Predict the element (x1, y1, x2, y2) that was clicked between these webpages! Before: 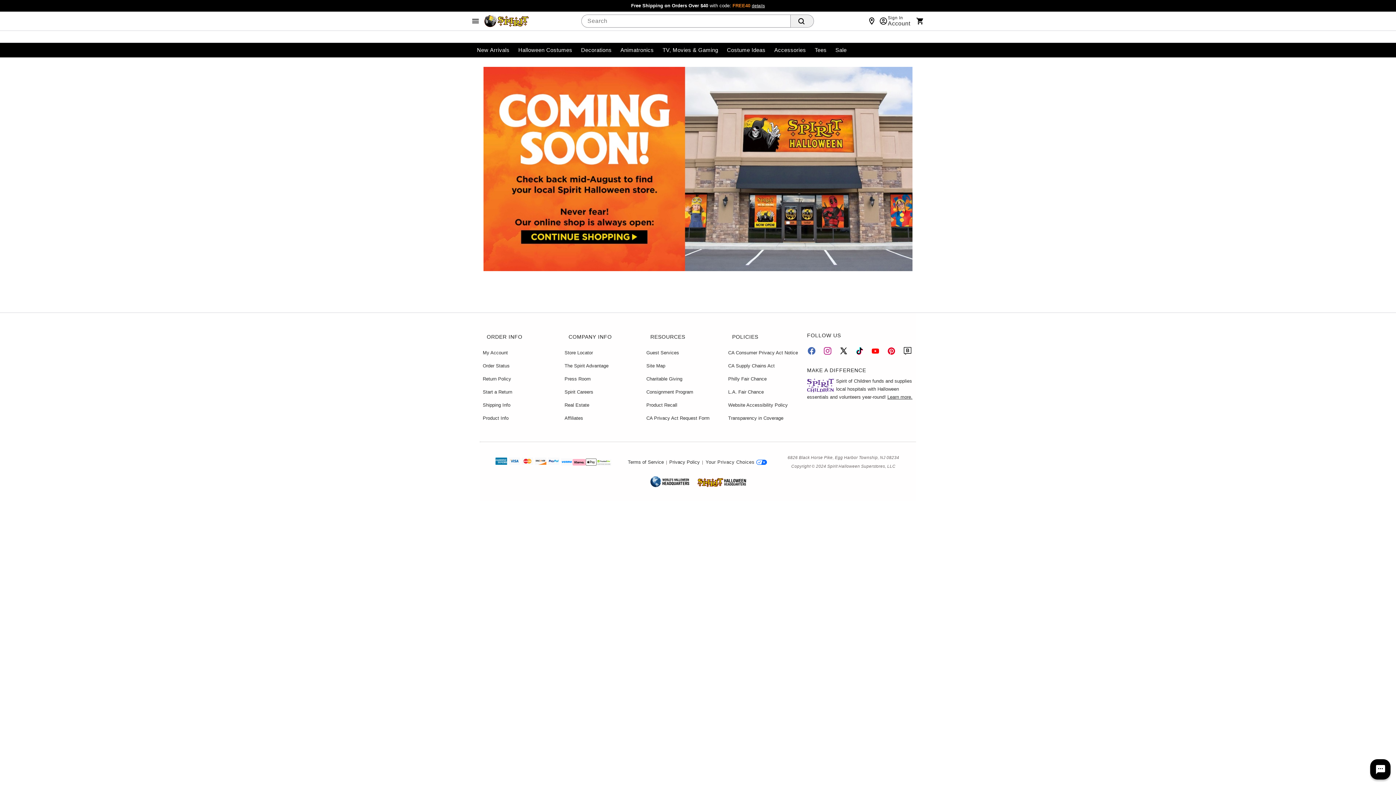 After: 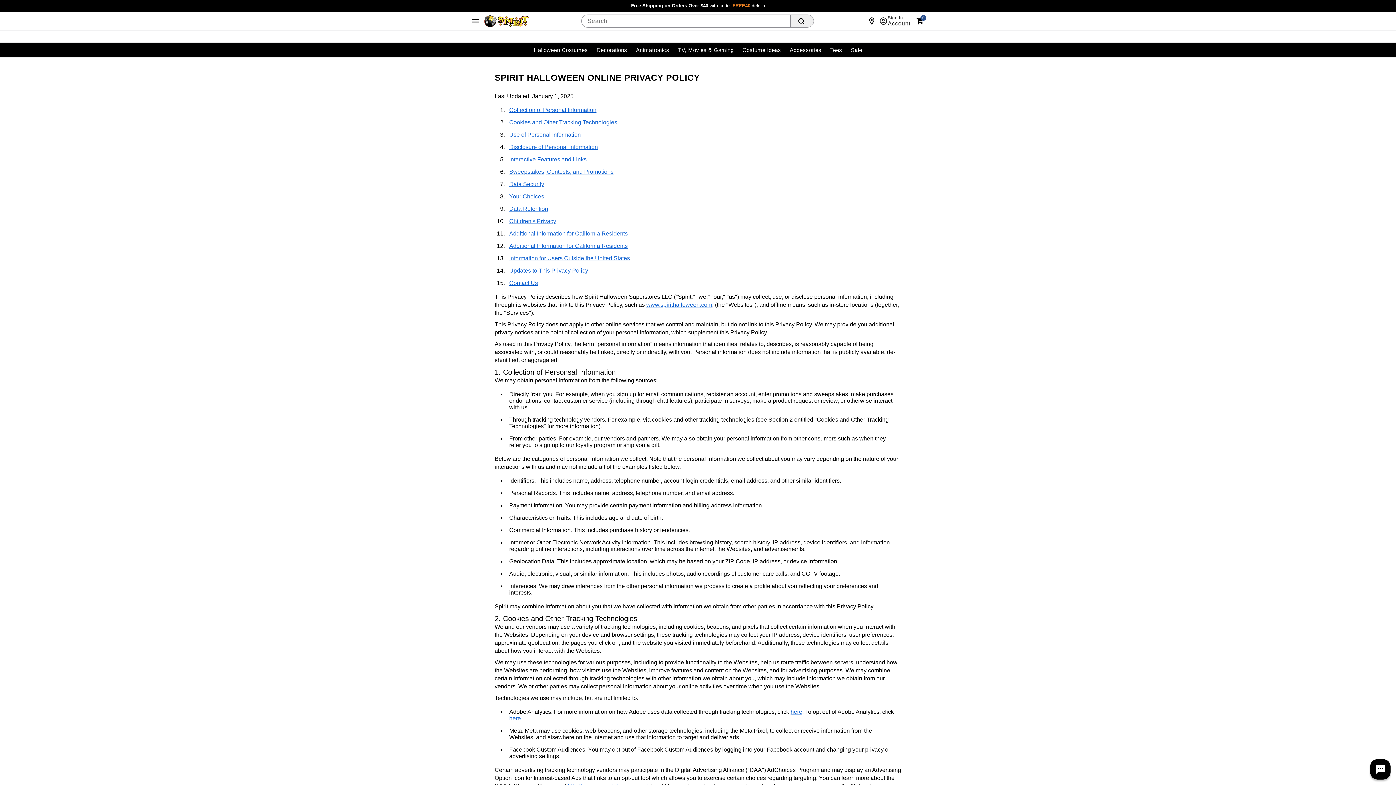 Action: bbox: (669, 458, 699, 466) label: Privacy Policy